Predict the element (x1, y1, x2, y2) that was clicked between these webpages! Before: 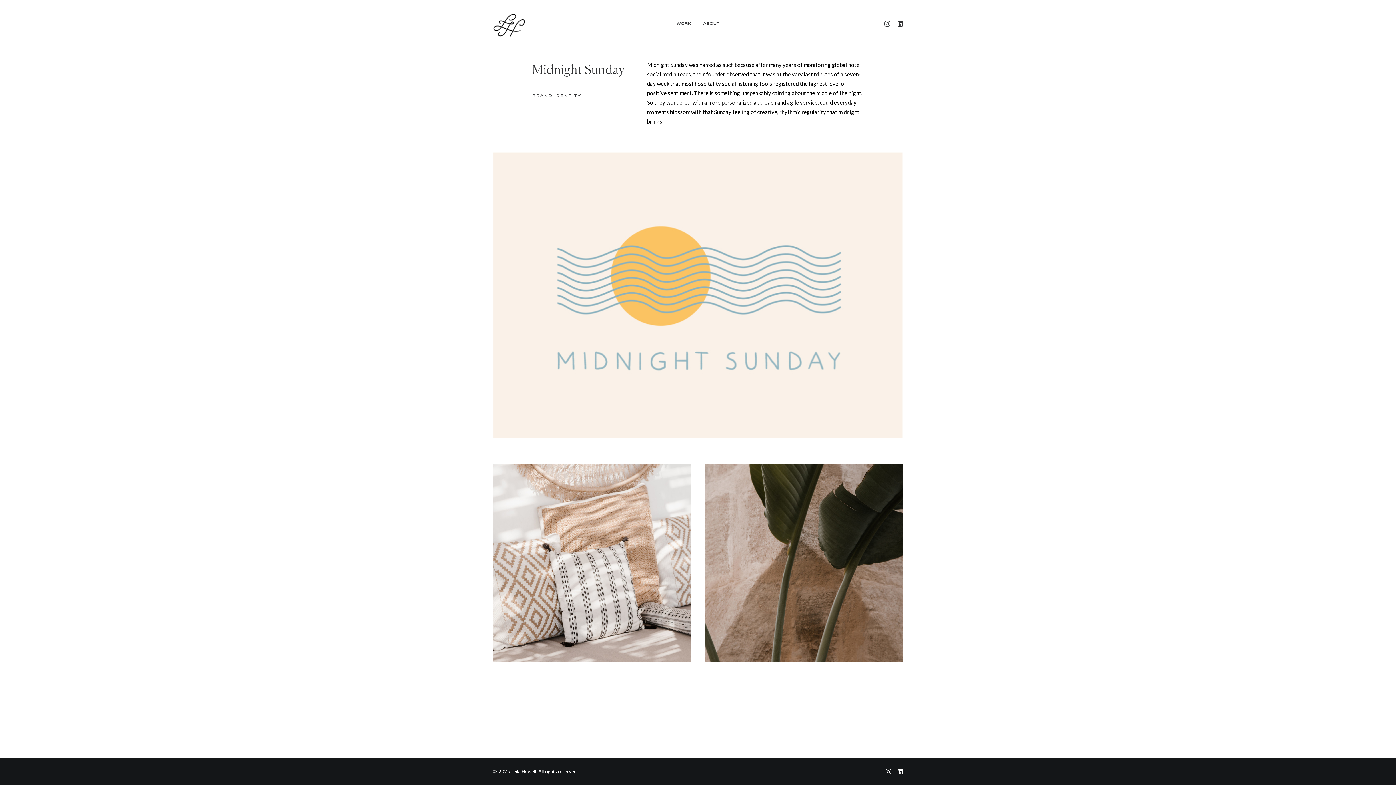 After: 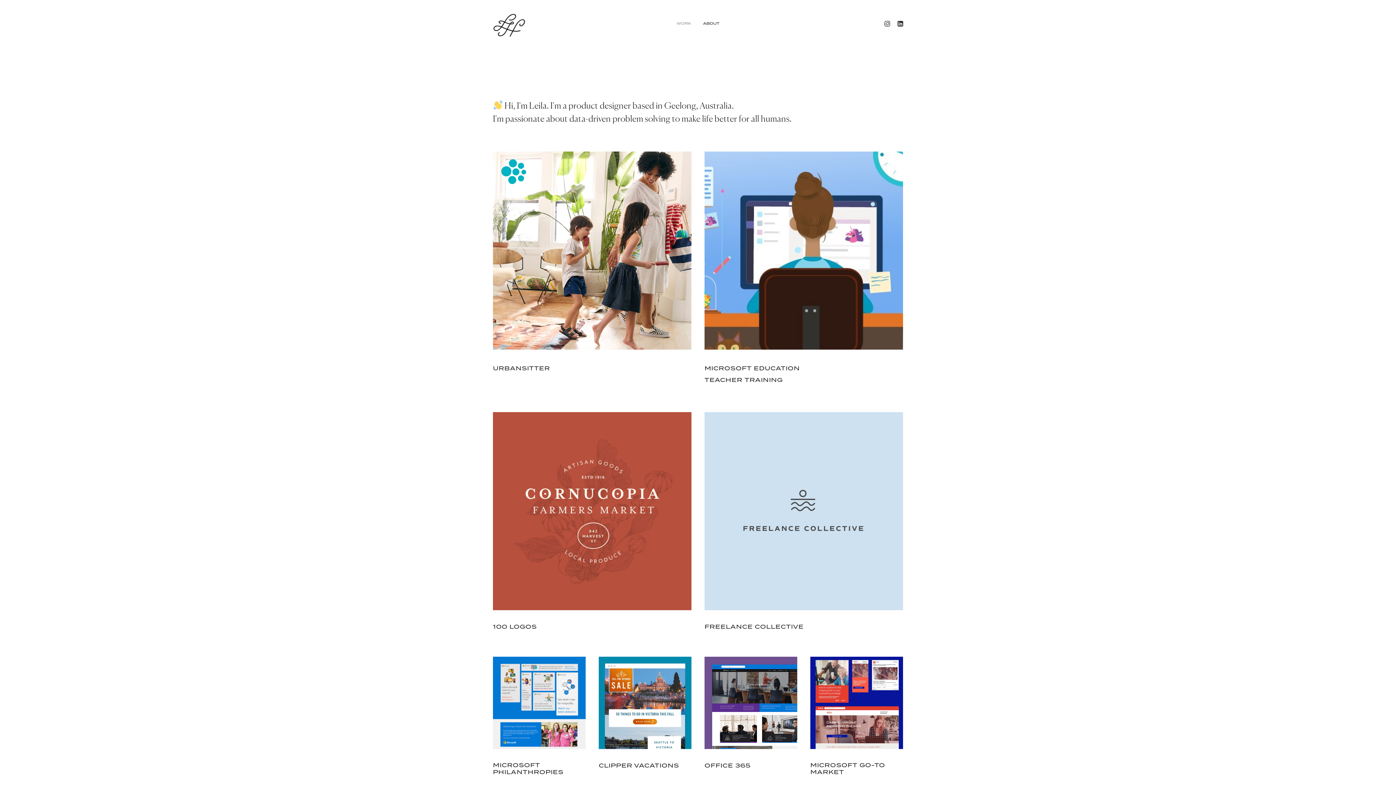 Action: bbox: (671, 0, 696, 46) label: WORK